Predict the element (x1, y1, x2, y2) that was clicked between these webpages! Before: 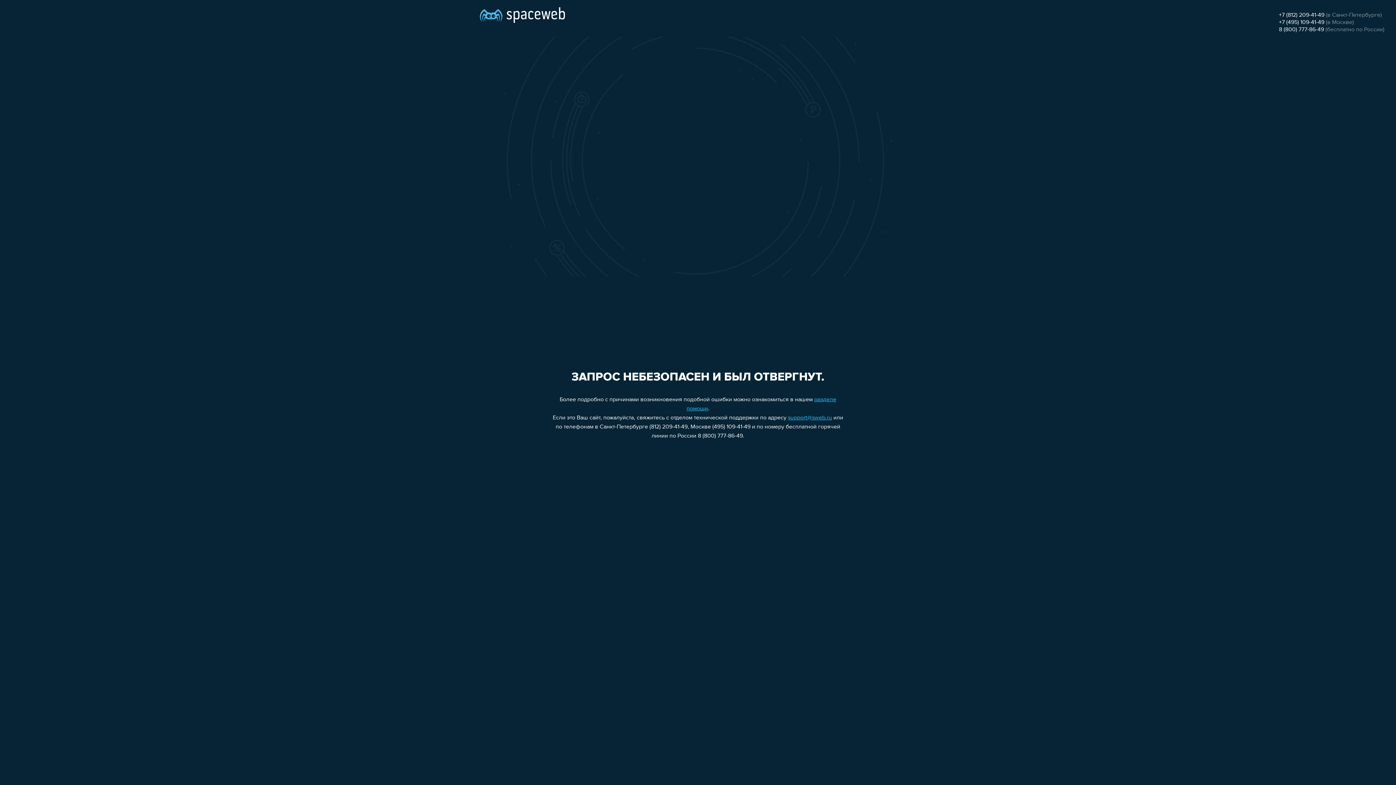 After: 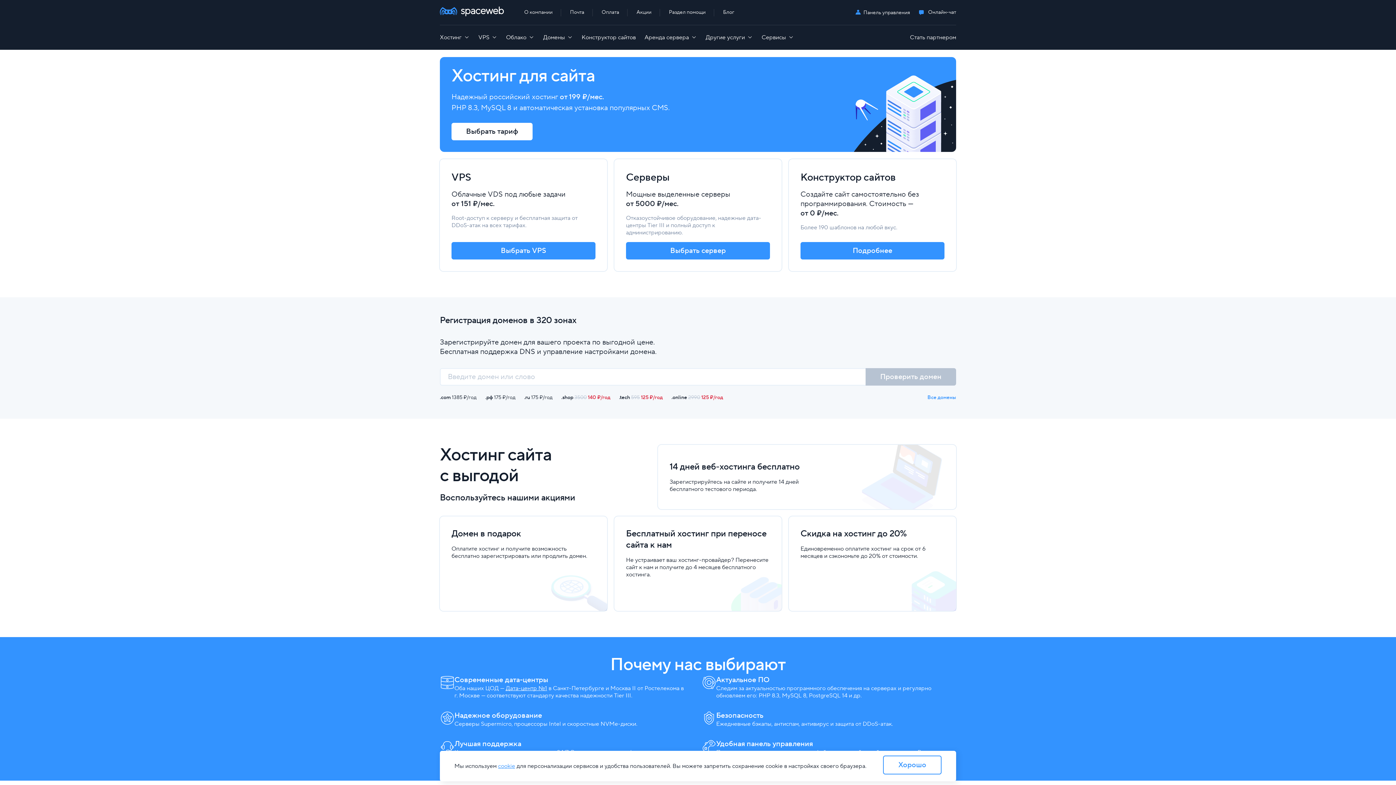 Action: bbox: (480, 0, 565, 25)